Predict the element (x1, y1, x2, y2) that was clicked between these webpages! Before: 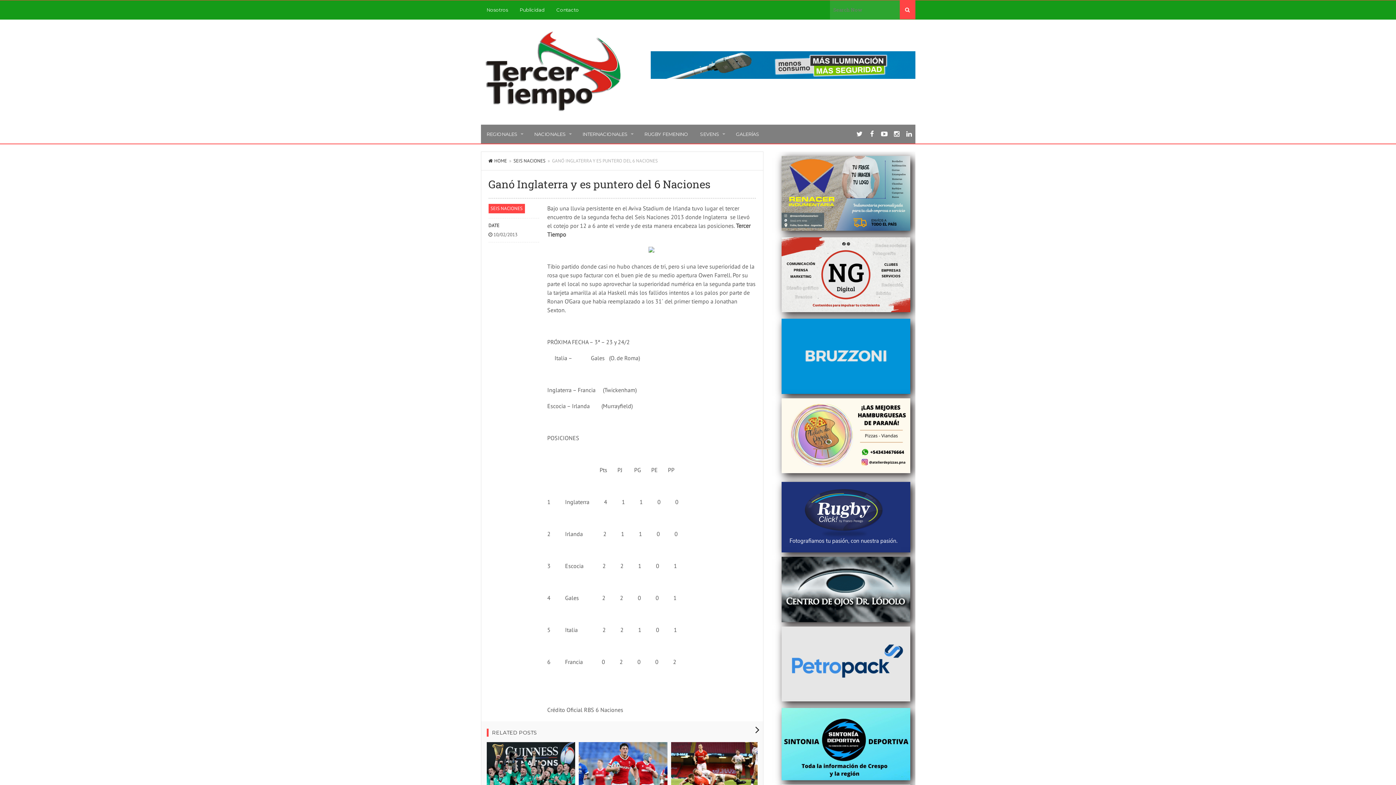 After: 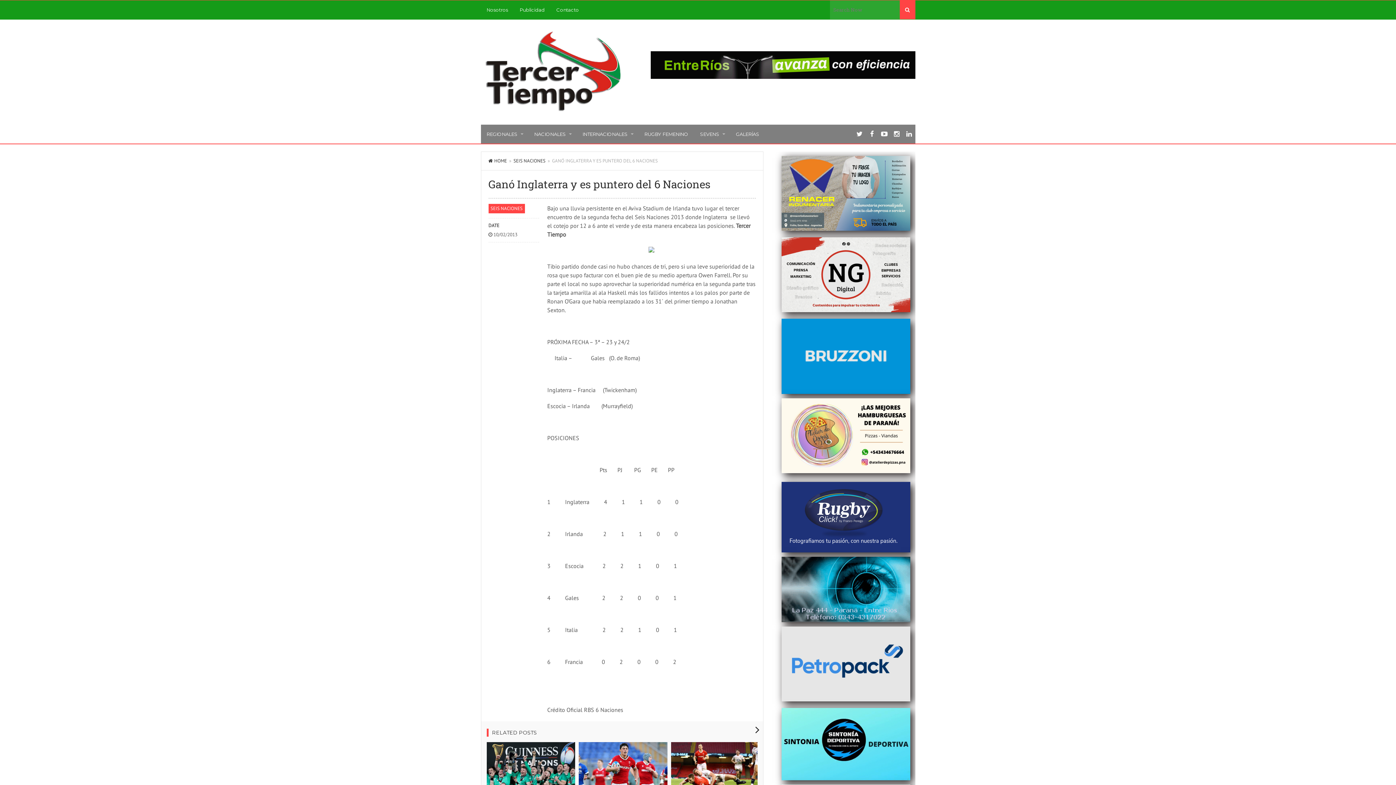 Action: bbox: (777, 473, 910, 479)